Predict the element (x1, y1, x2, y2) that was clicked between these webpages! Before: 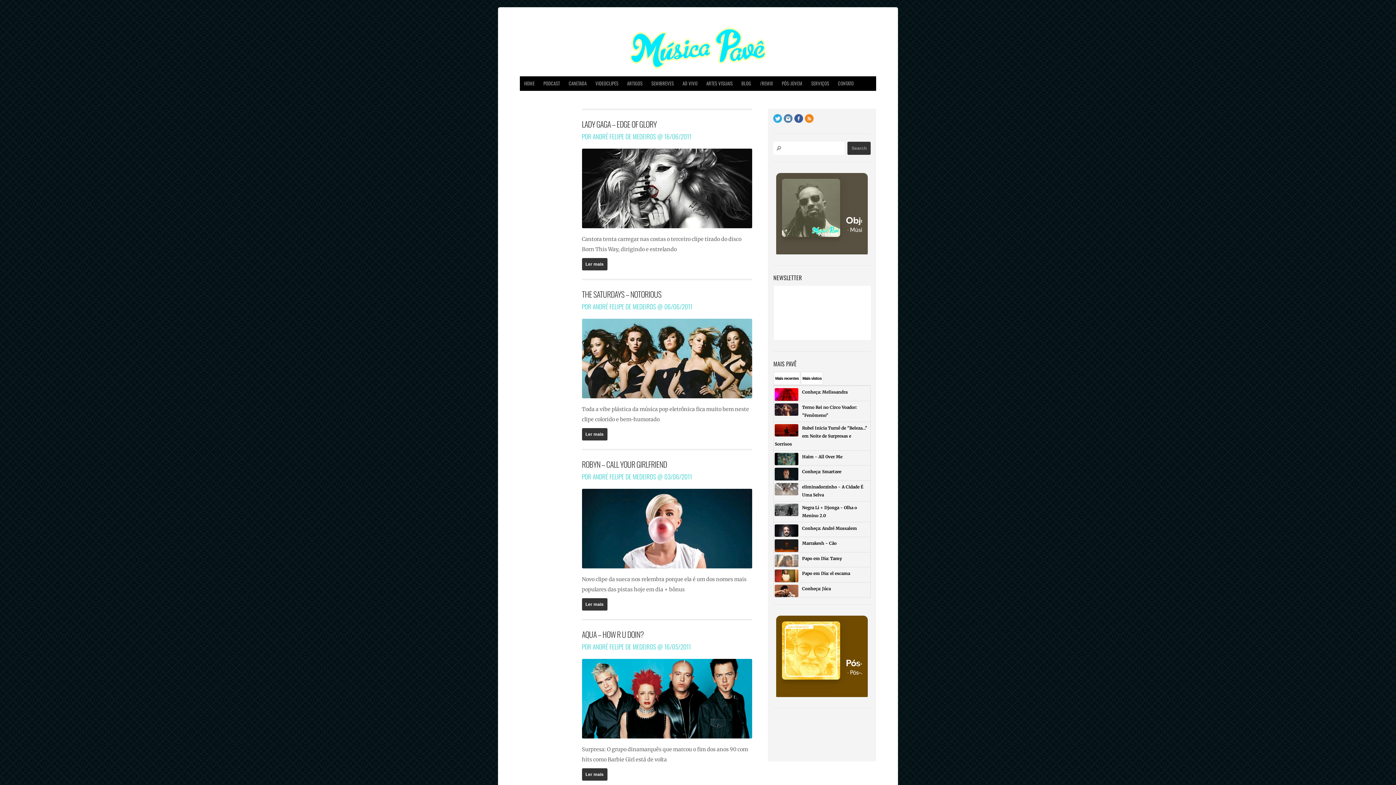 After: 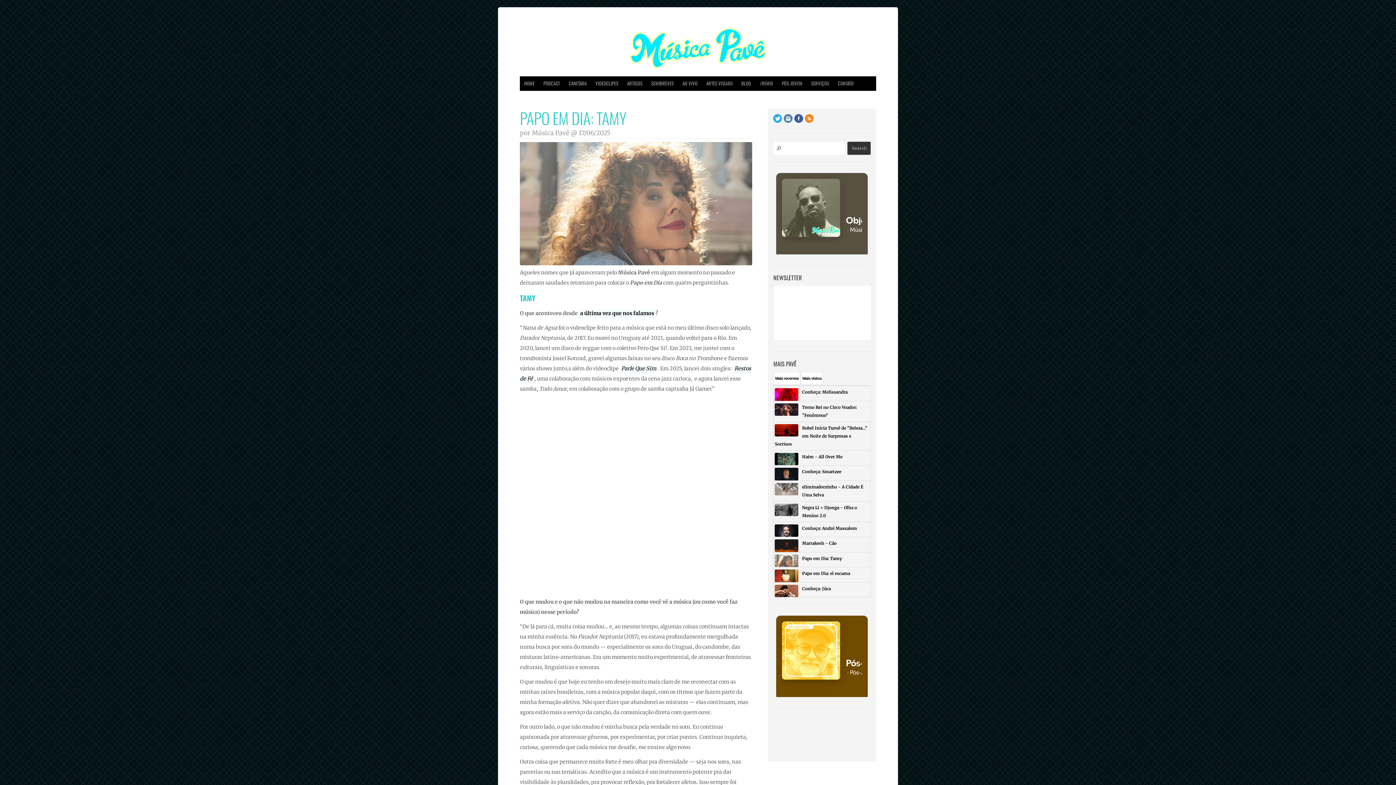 Action: bbox: (773, 552, 870, 564) label: Papo em Dia: Tamy